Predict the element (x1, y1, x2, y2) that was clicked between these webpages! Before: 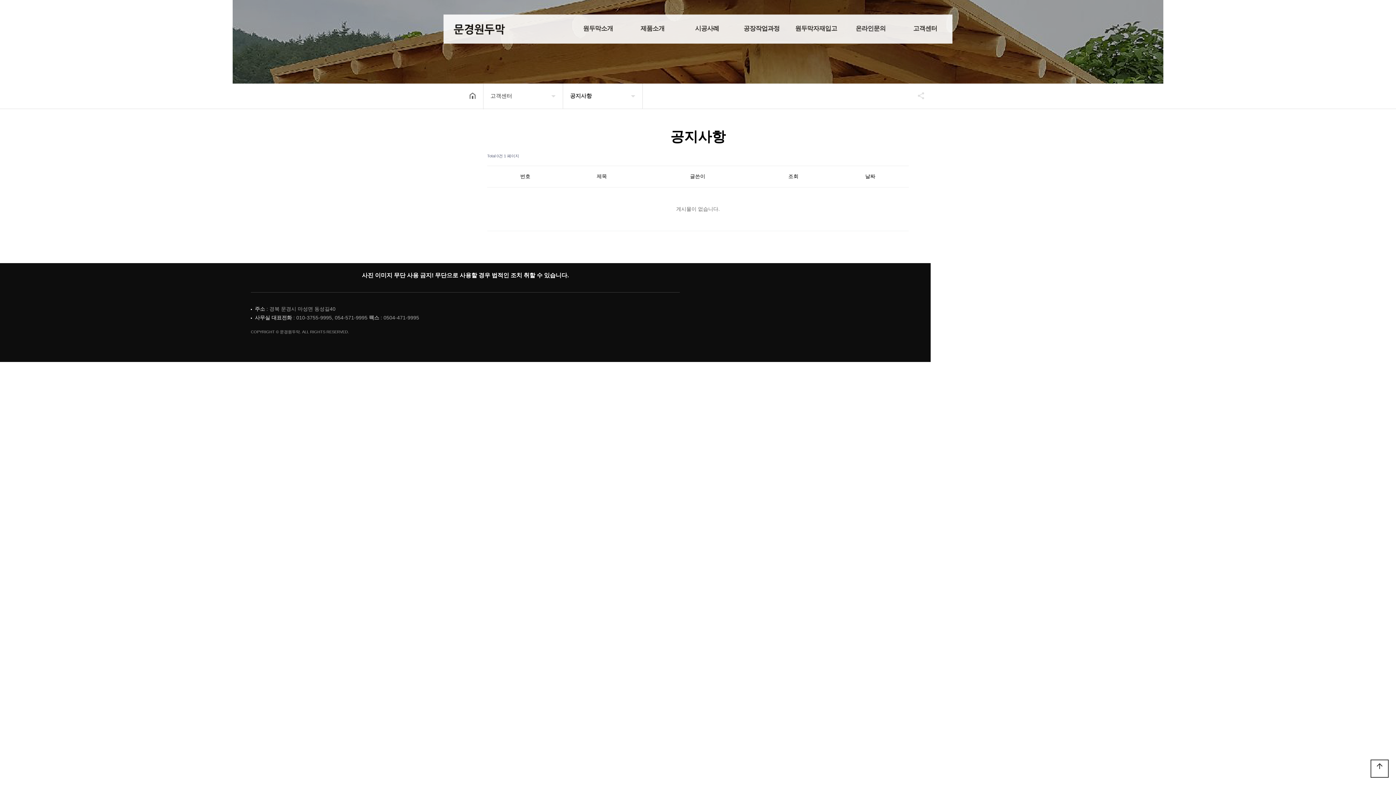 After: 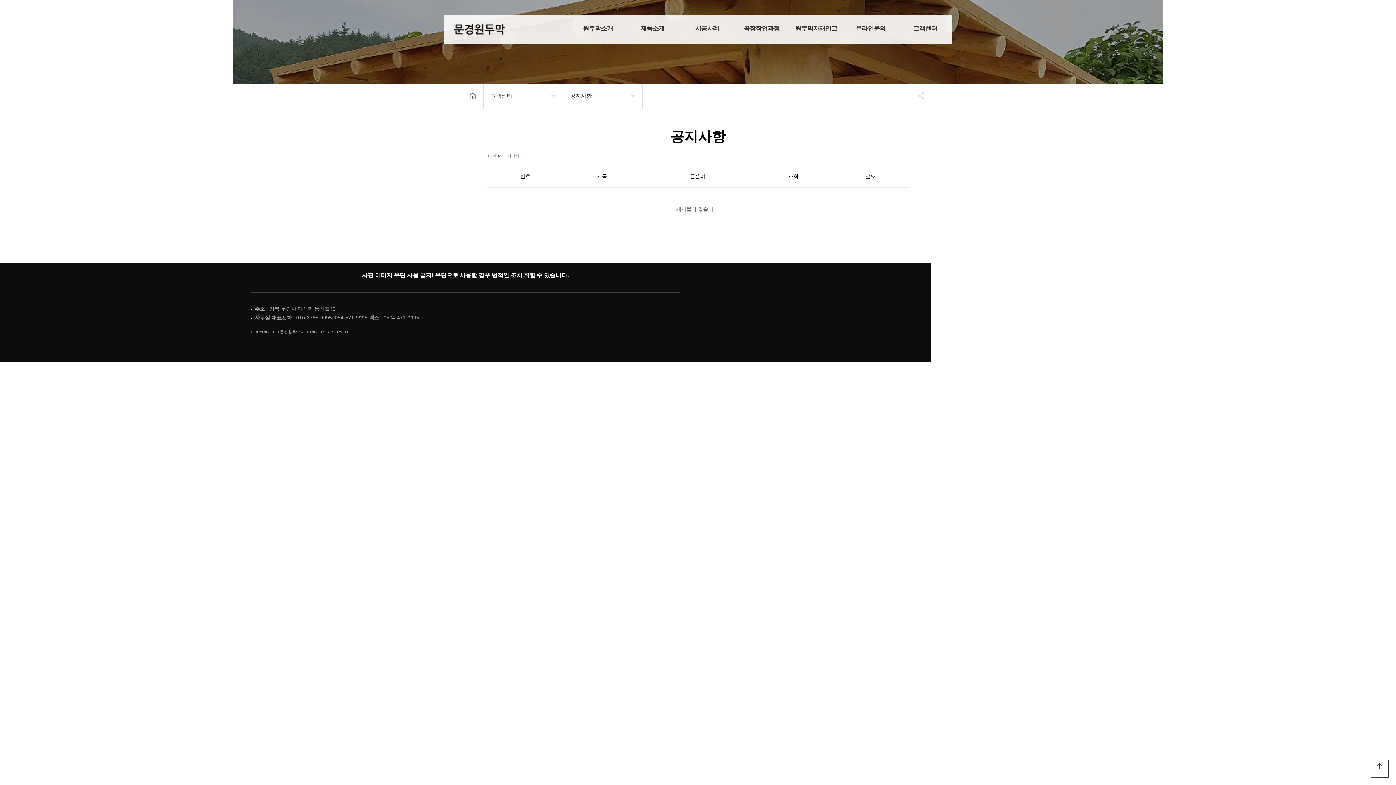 Action: label: 고객센터 bbox: (898, 25, 952, 31)